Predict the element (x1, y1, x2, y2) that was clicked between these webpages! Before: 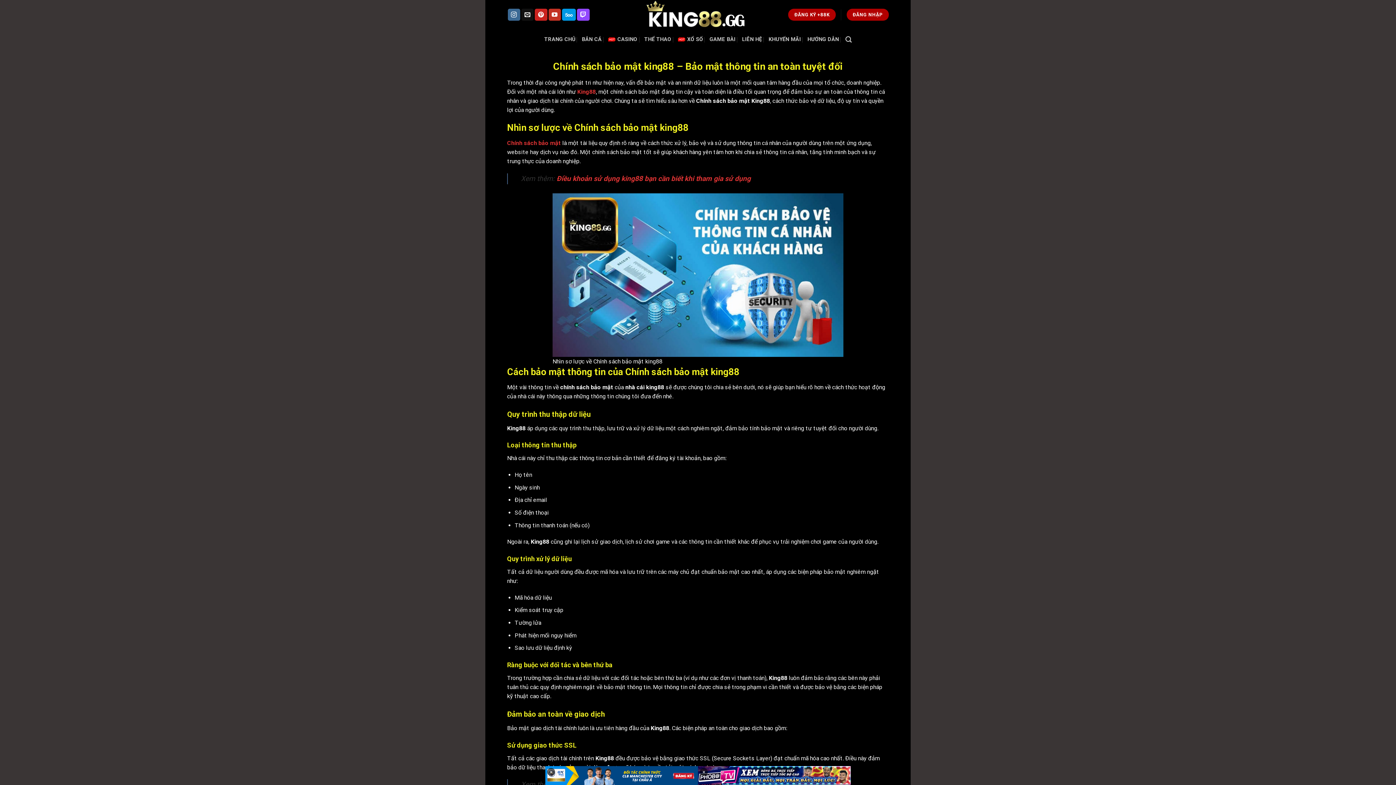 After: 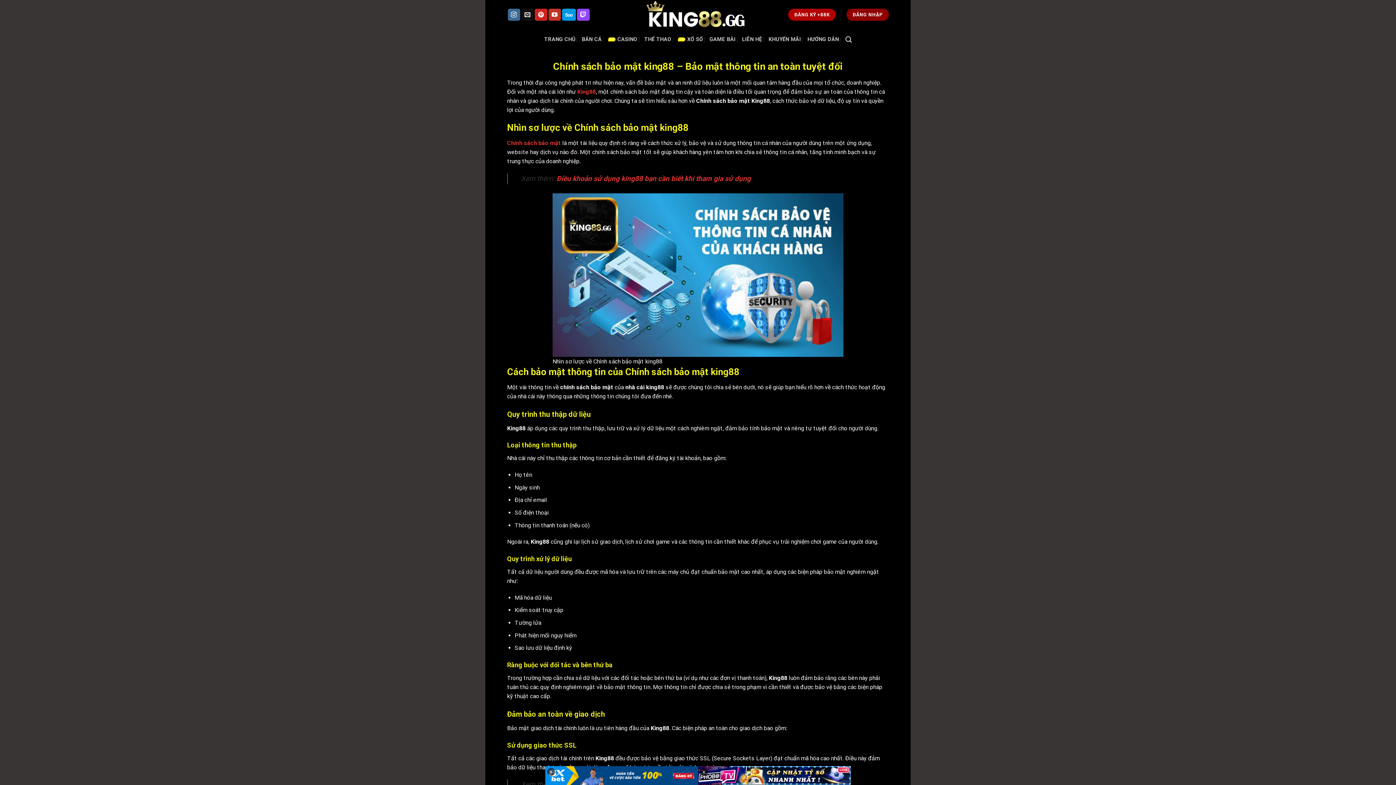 Action: label: ĐĂNG NHẬP bbox: (846, 8, 889, 20)